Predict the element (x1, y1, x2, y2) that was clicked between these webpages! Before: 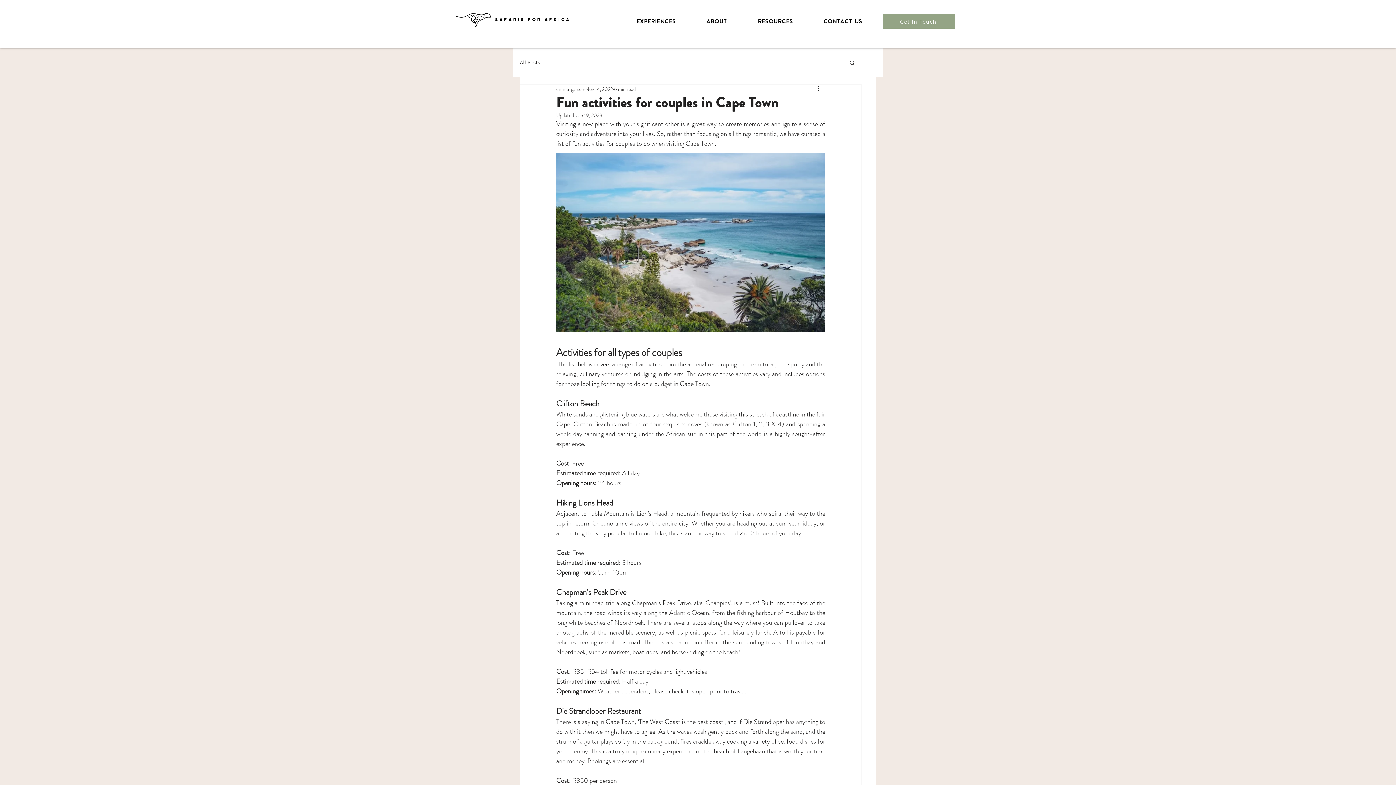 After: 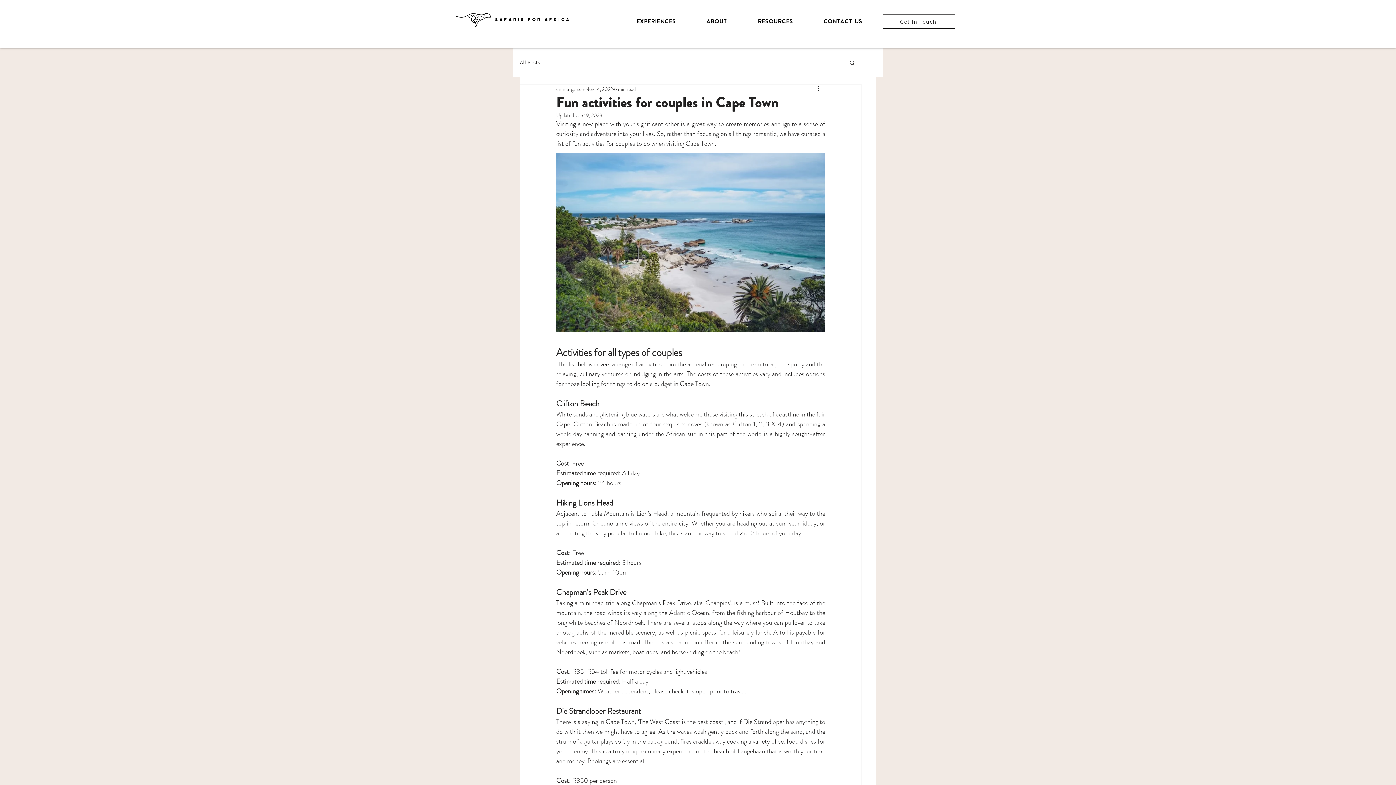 Action: bbox: (882, 14, 955, 28) label: Get In Touch